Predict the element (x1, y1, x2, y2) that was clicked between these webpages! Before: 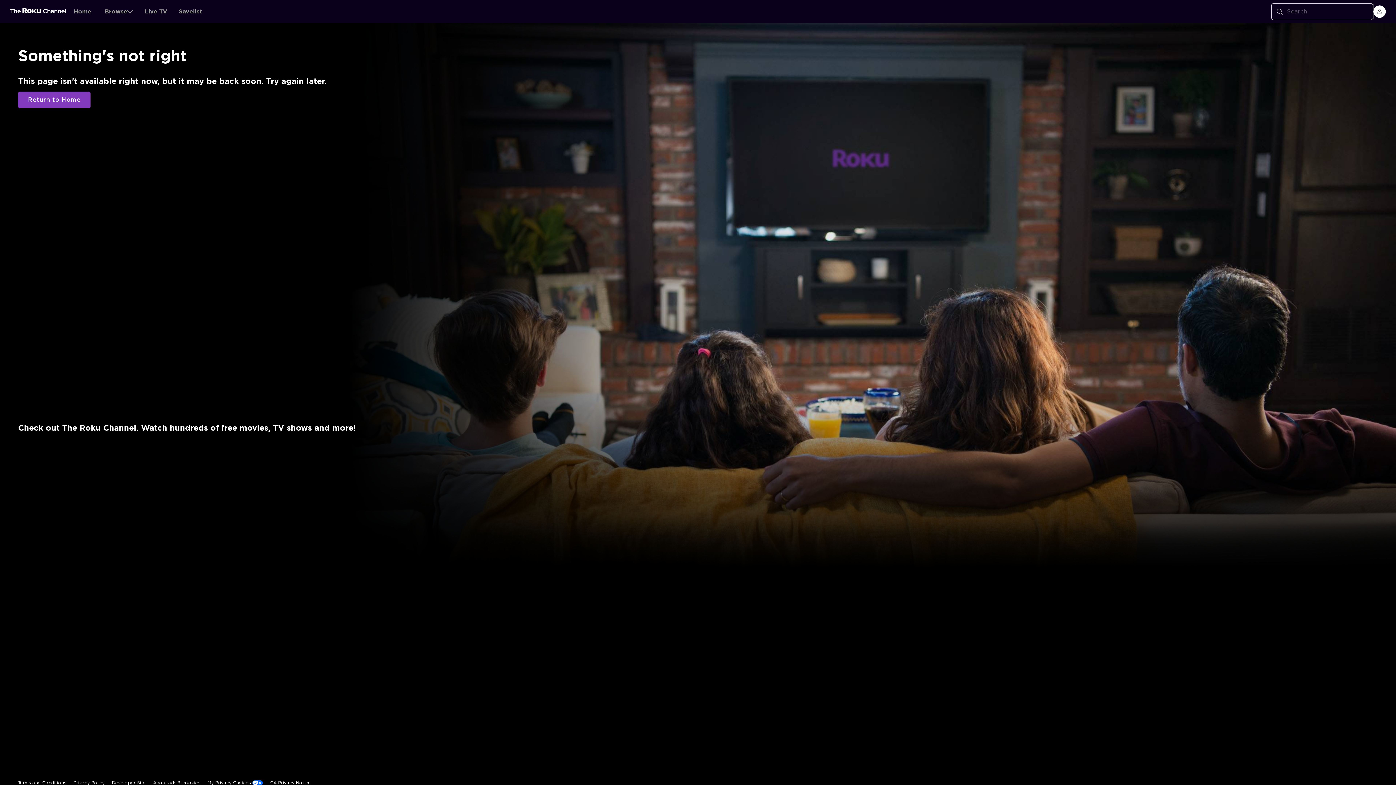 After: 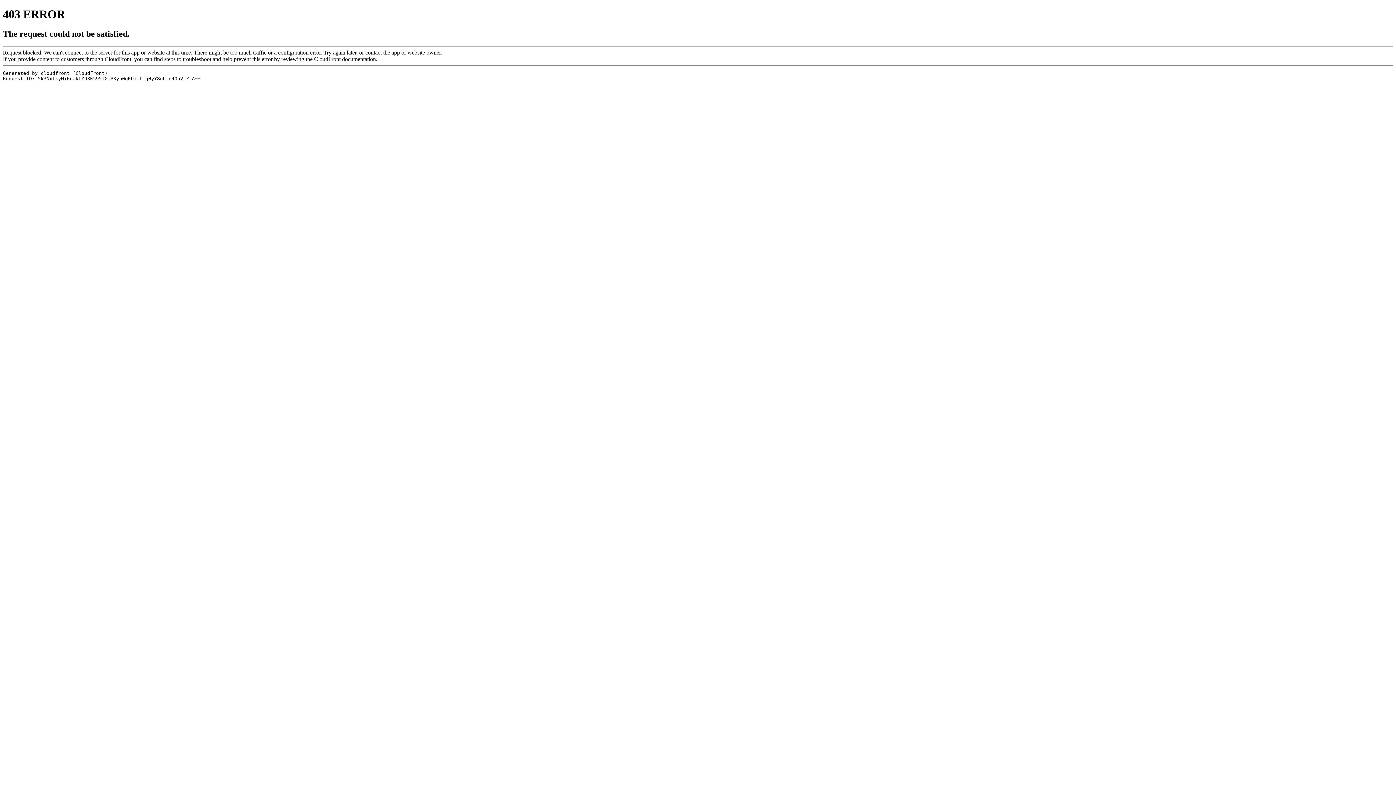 Action: label: My Privacy Choices bbox: (207, 644, 252, 660)